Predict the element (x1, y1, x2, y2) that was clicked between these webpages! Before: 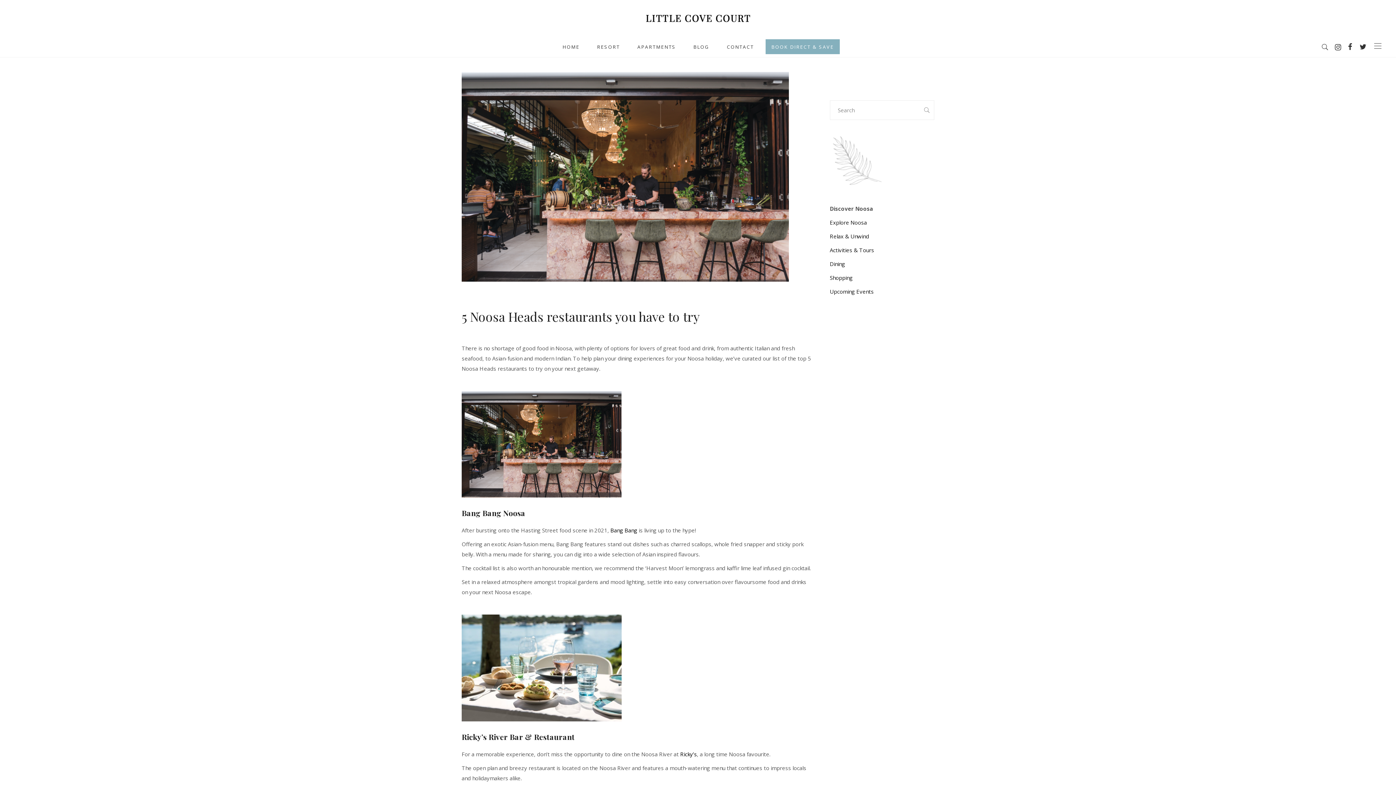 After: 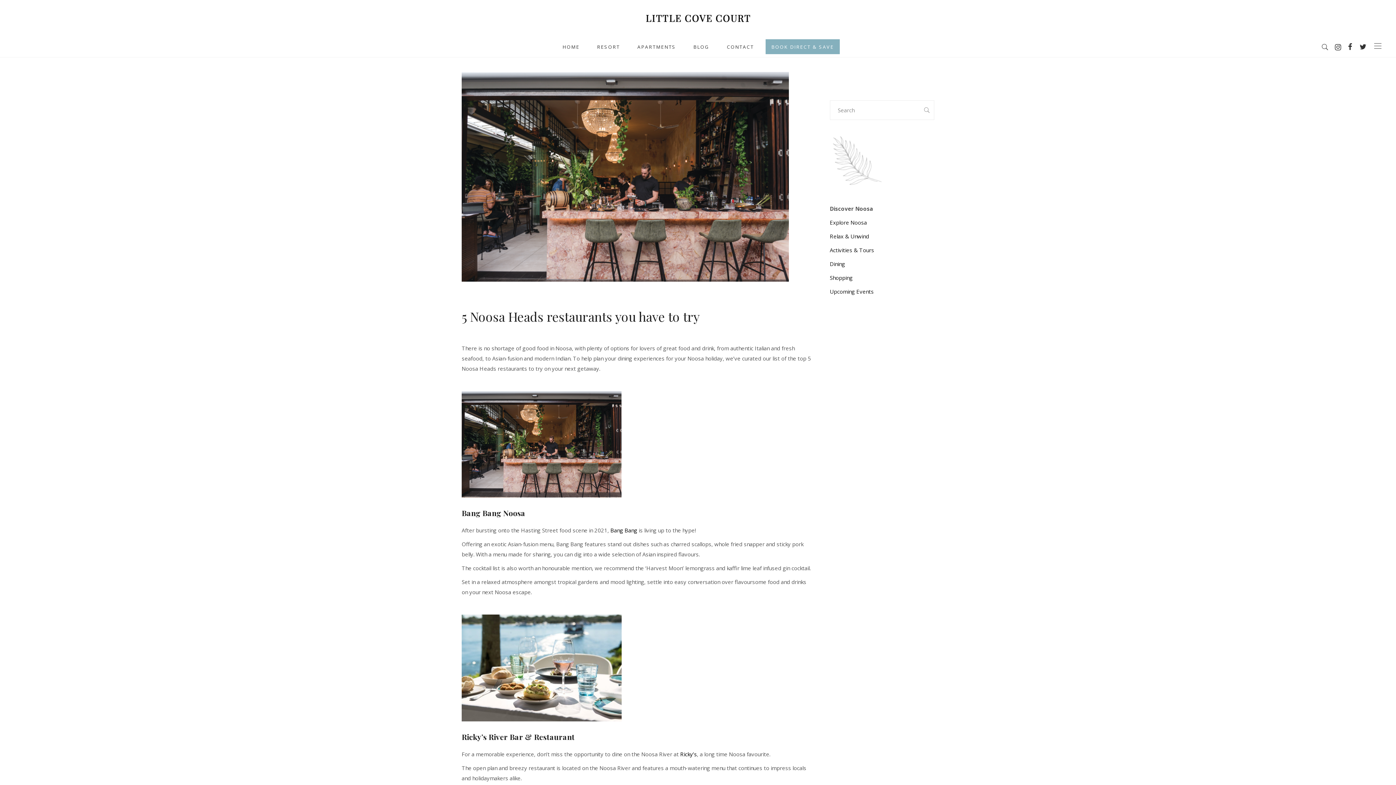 Action: bbox: (1335, 41, 1341, 51)